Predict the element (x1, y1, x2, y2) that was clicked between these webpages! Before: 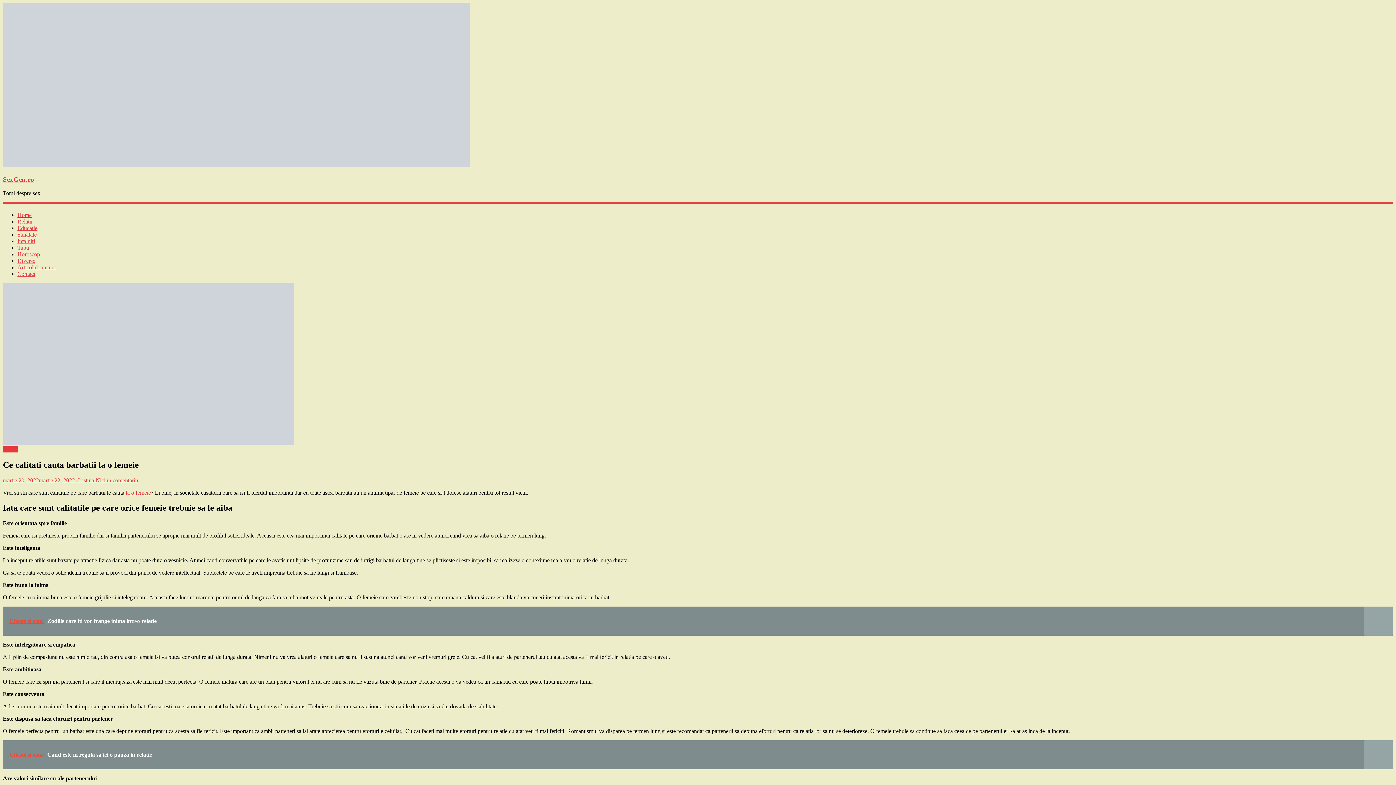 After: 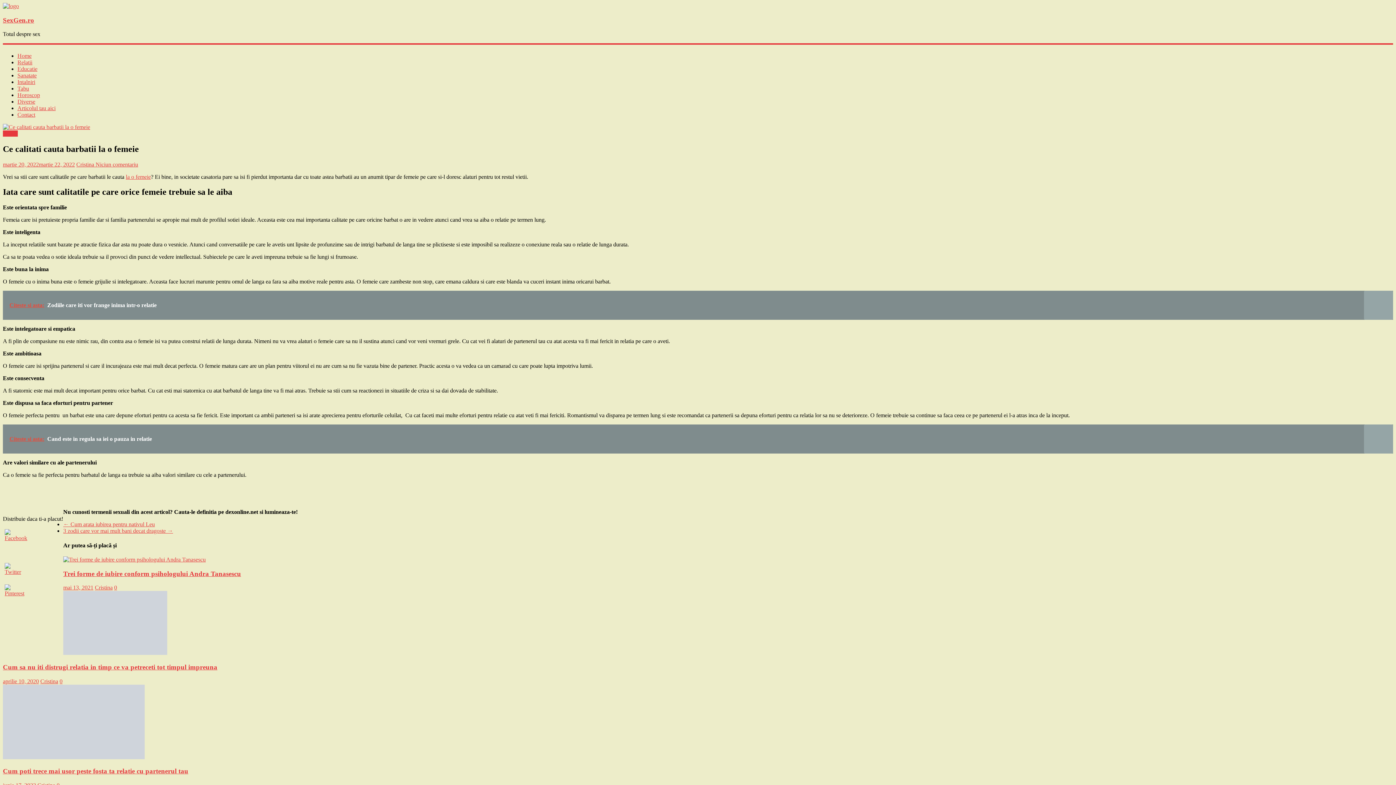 Action: bbox: (2, 607, 1393, 636) label: Citeste si asta:  Zodiile care iti vor frange inima intr-o relatie